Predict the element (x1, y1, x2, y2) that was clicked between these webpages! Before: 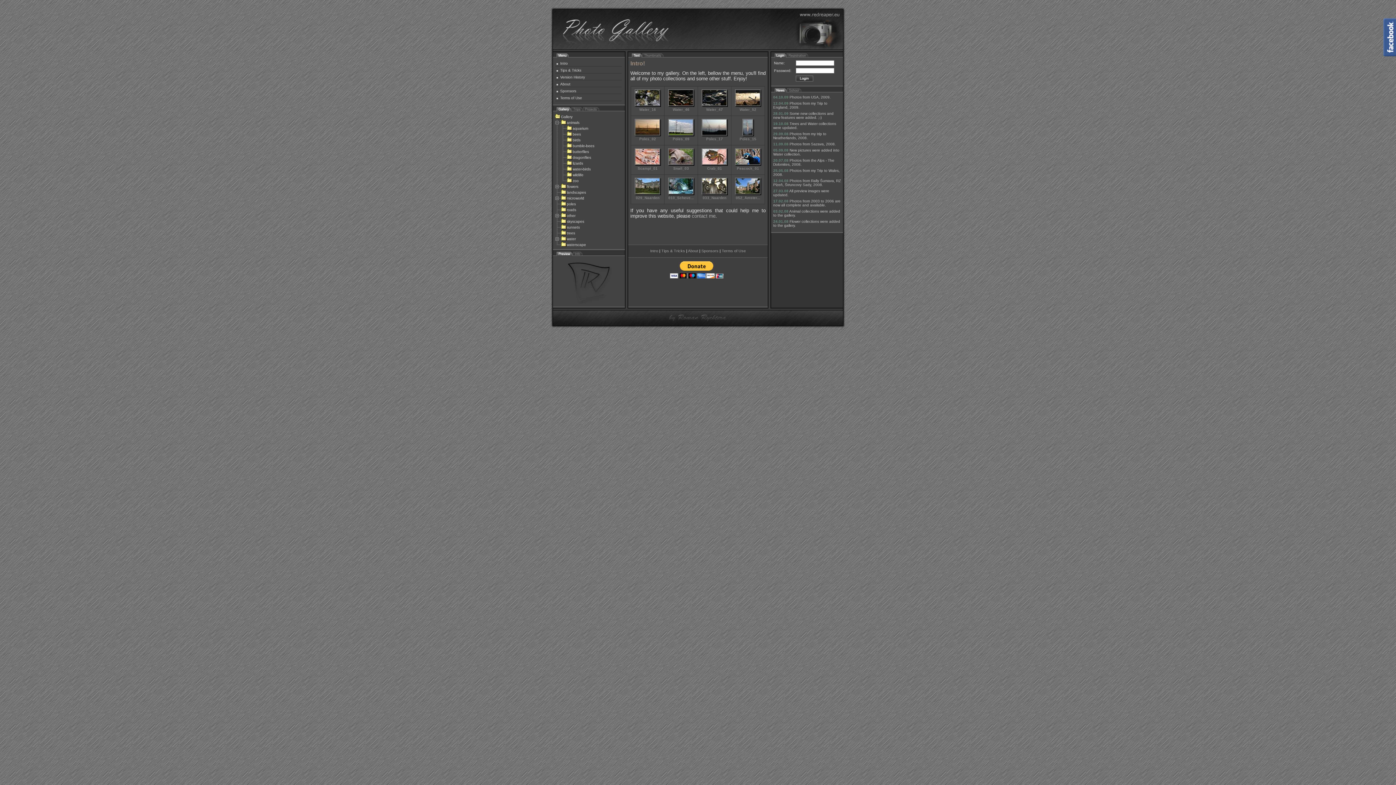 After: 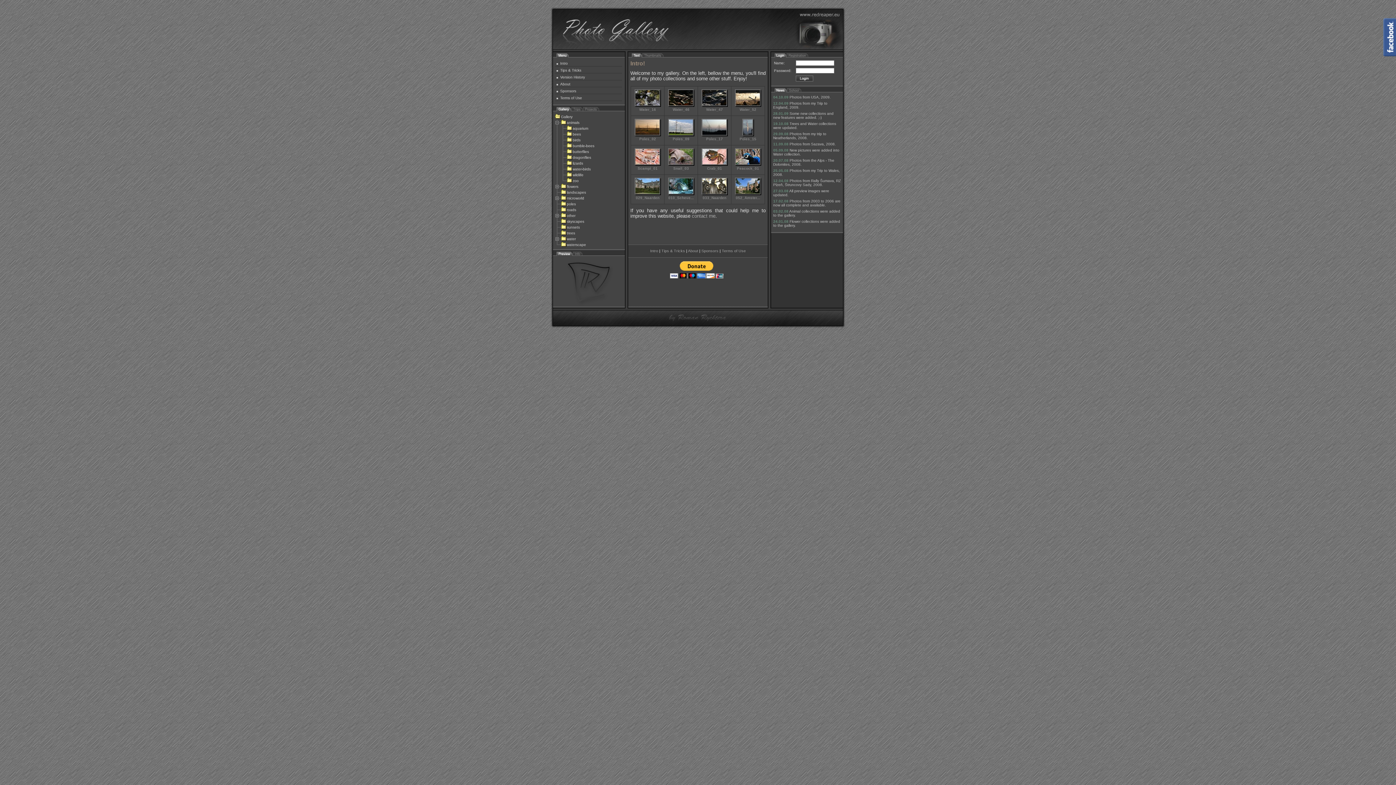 Action: bbox: (556, 251, 572, 256)